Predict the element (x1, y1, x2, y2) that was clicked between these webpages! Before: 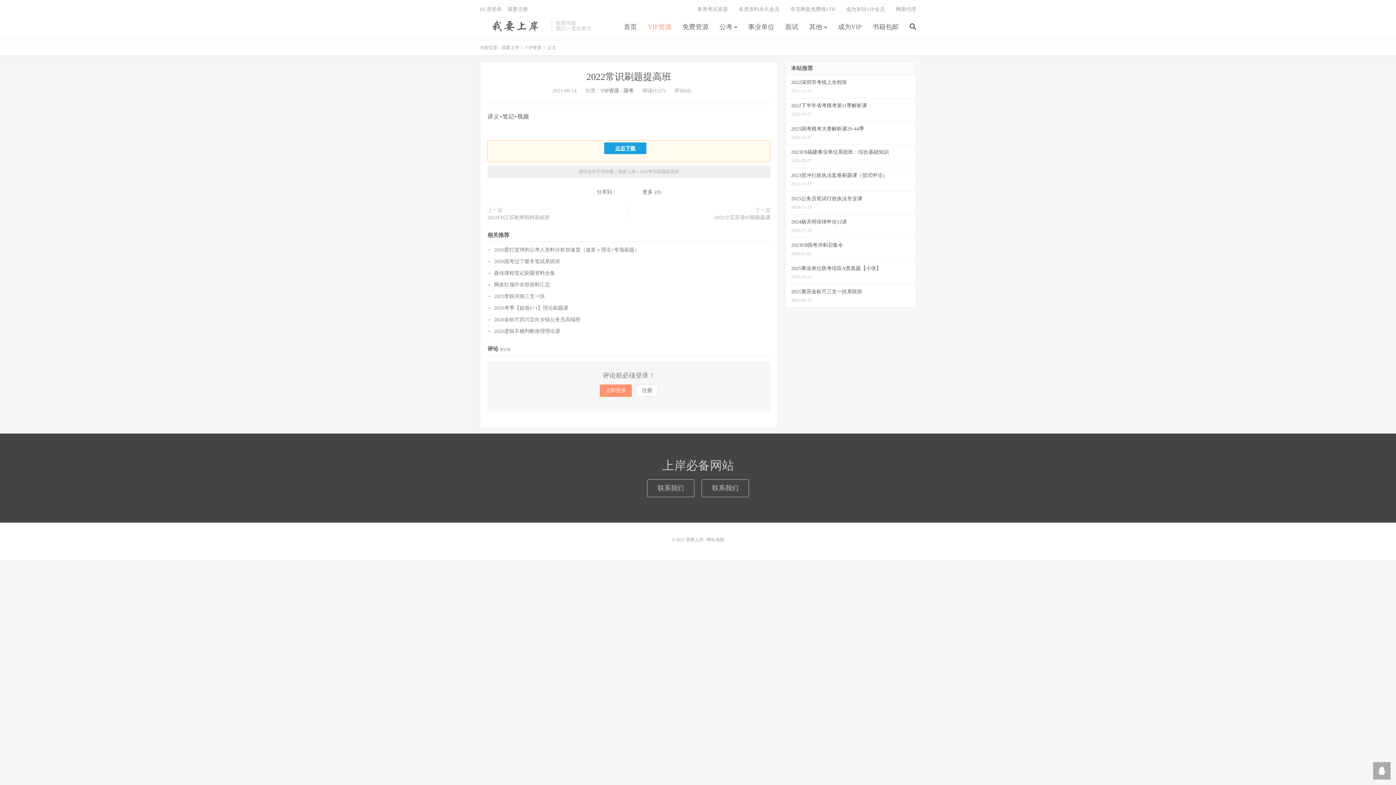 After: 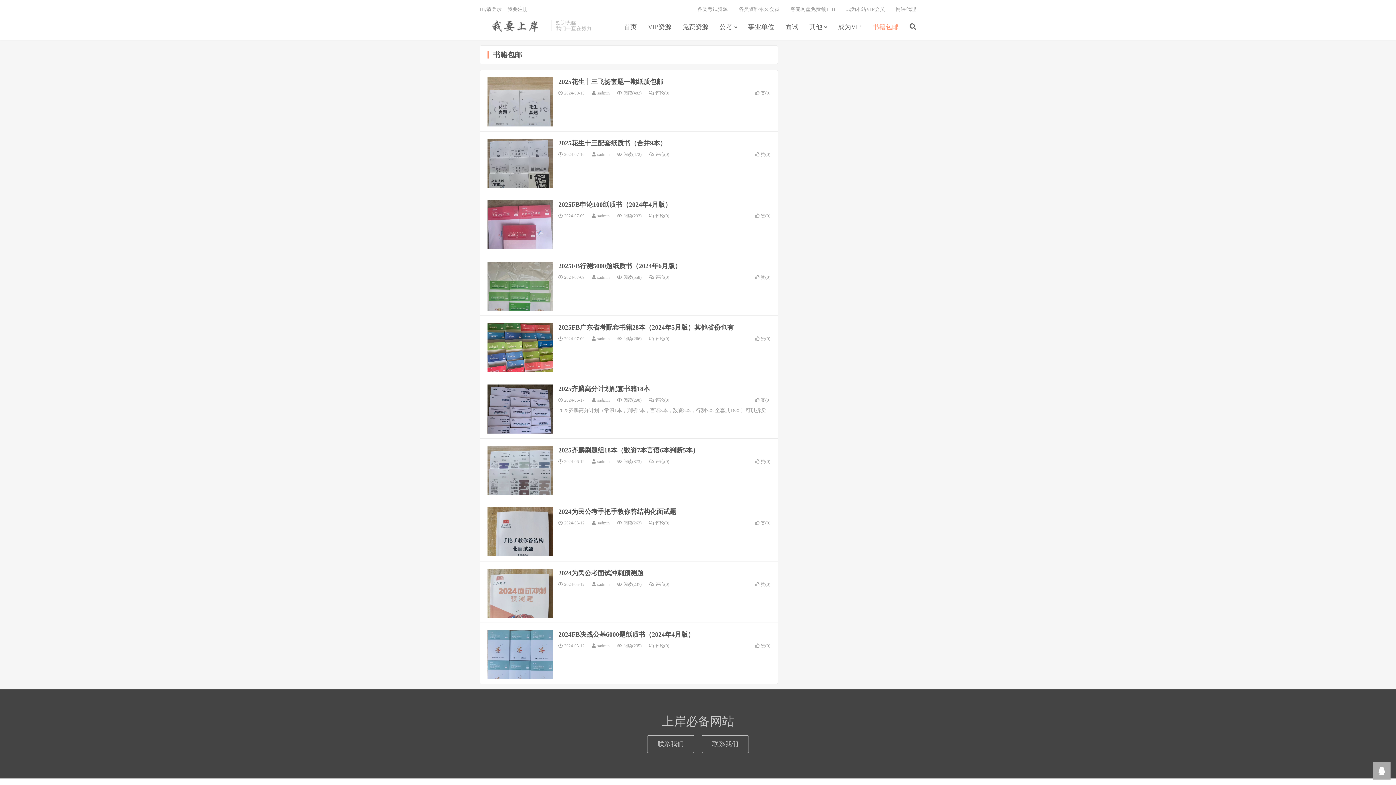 Action: bbox: (872, 20, 898, 34) label: 书籍包邮